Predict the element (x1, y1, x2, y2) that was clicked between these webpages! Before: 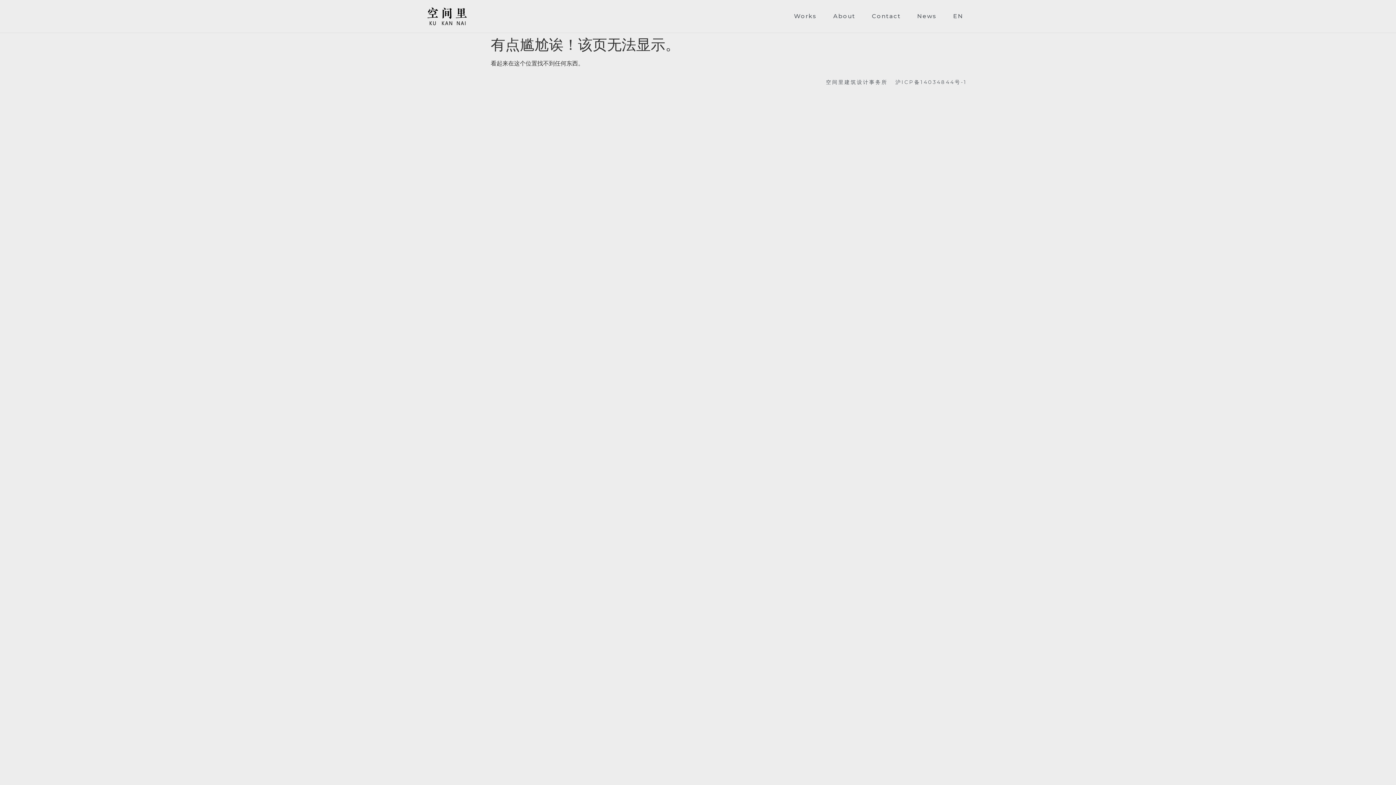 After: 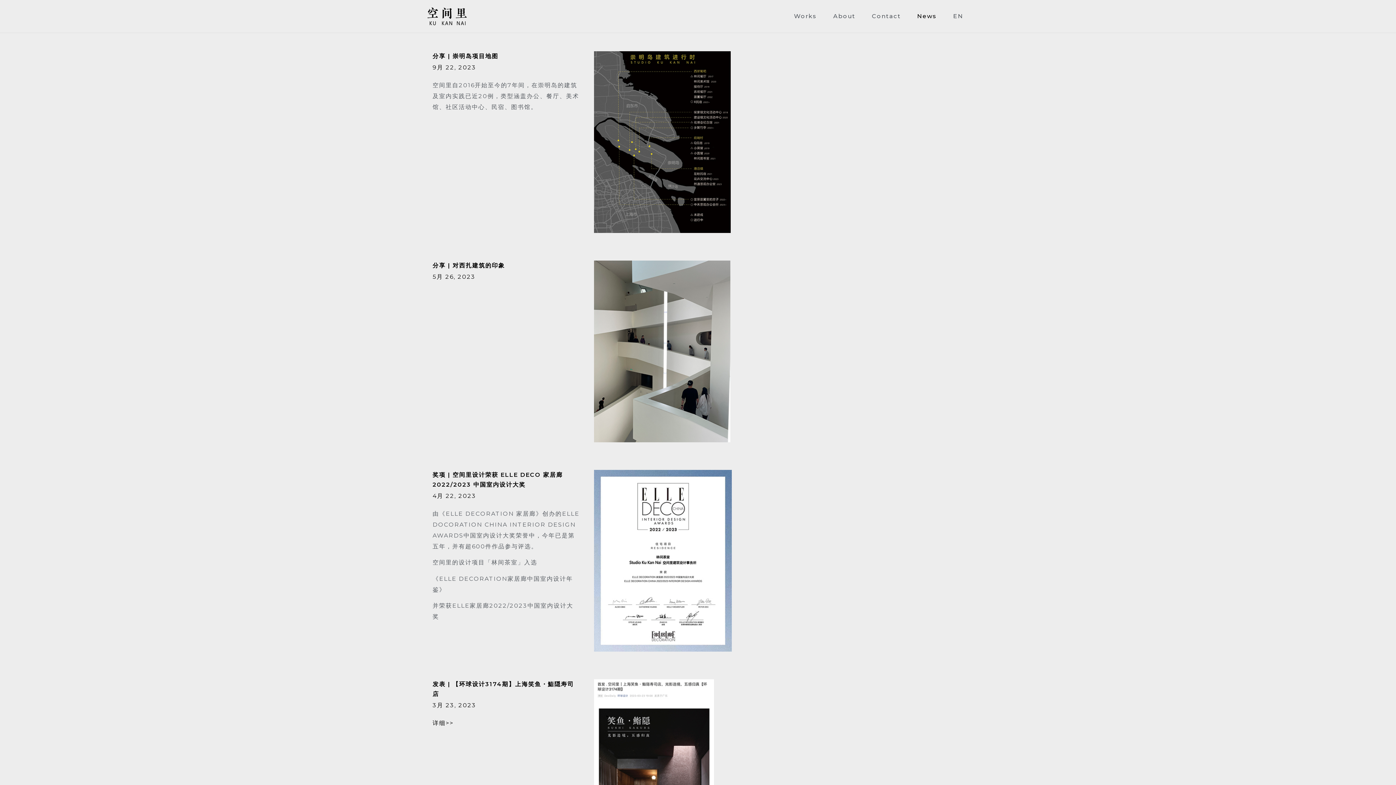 Action: label: News bbox: (910, 10, 944, 22)